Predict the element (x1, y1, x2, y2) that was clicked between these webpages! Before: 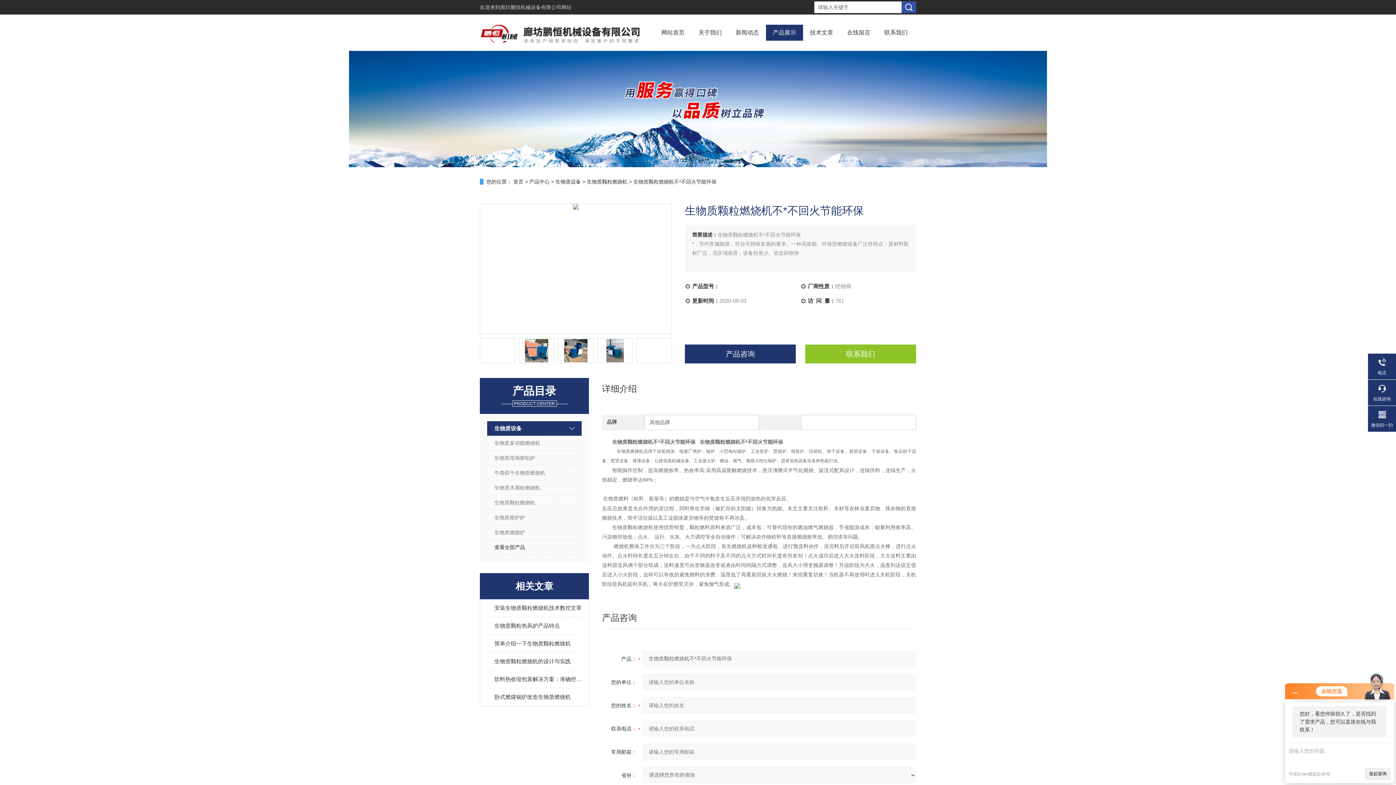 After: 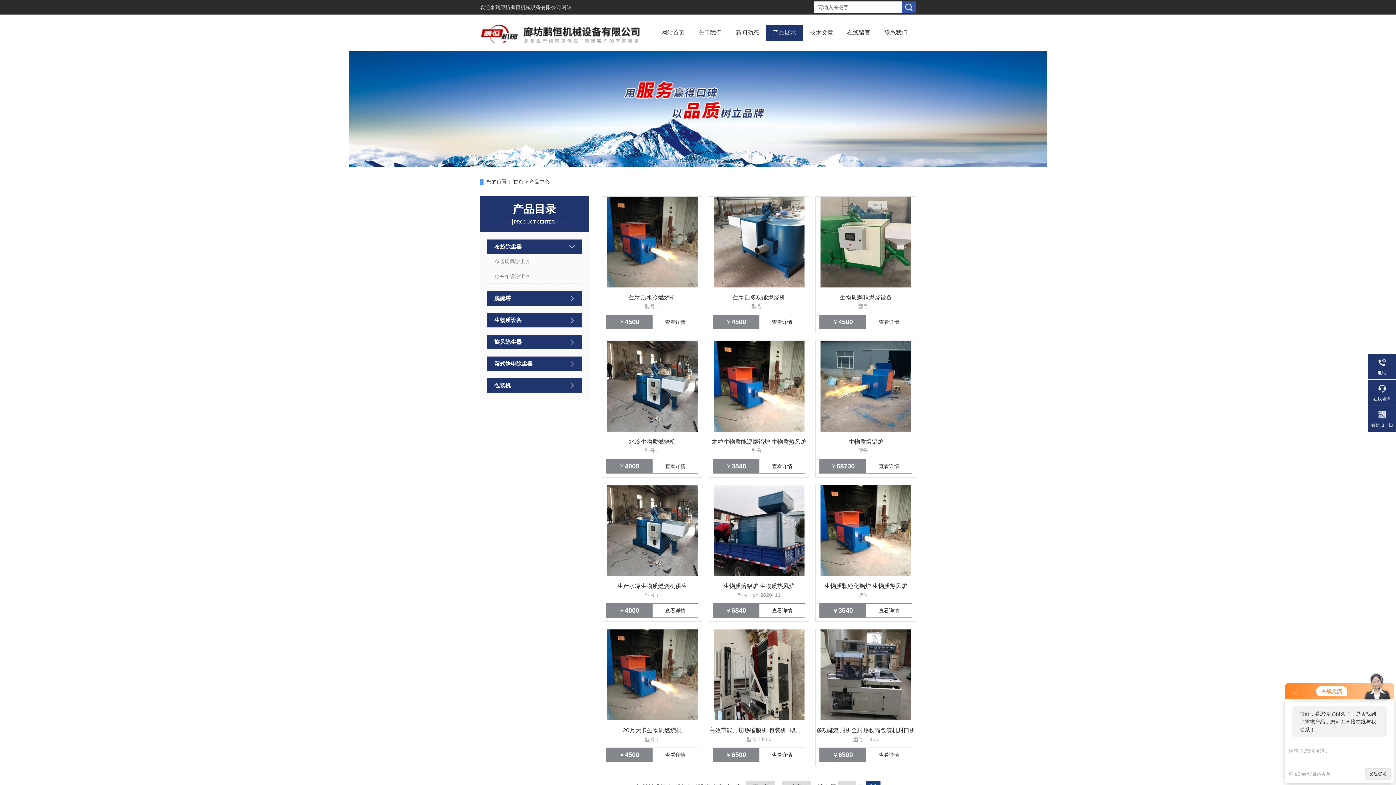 Action: bbox: (487, 540, 581, 555) label: 查看全部产品